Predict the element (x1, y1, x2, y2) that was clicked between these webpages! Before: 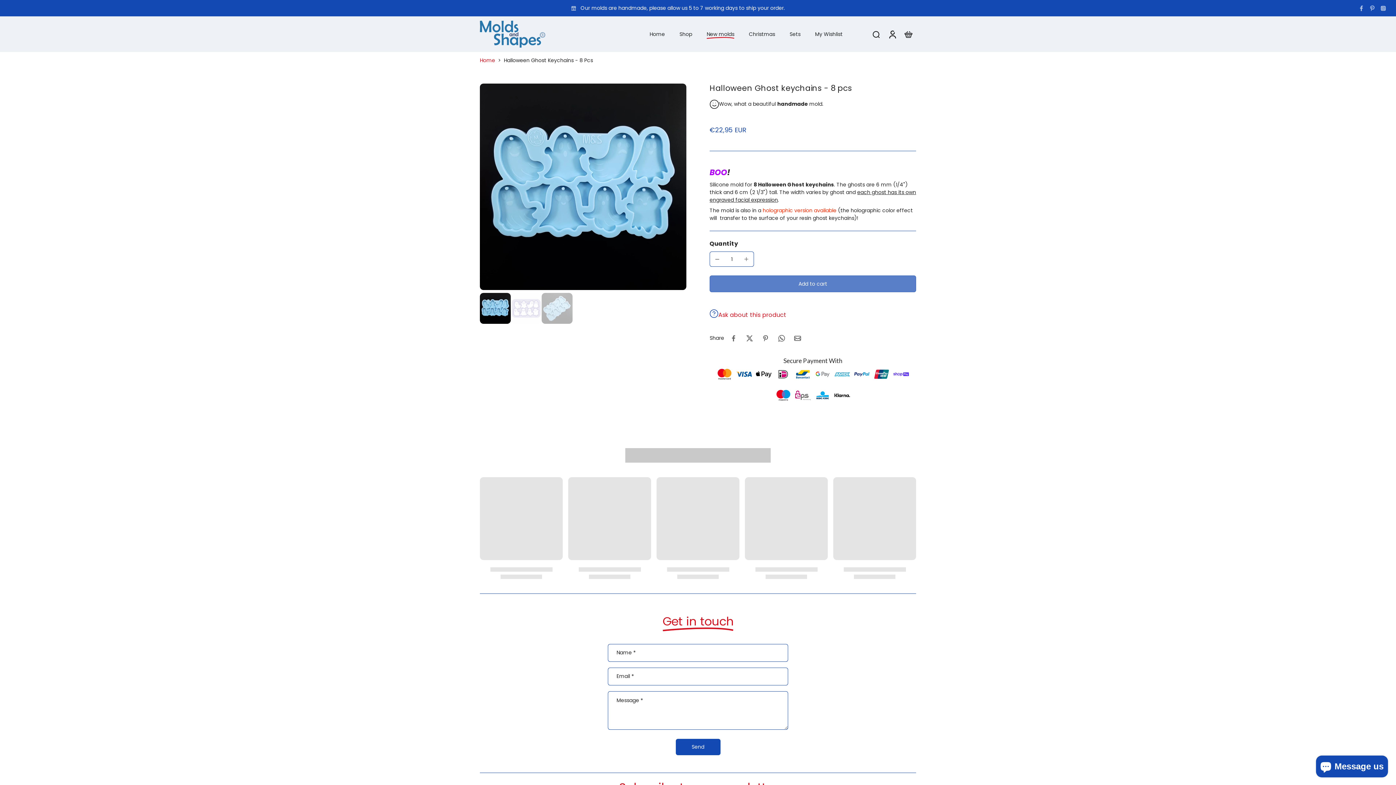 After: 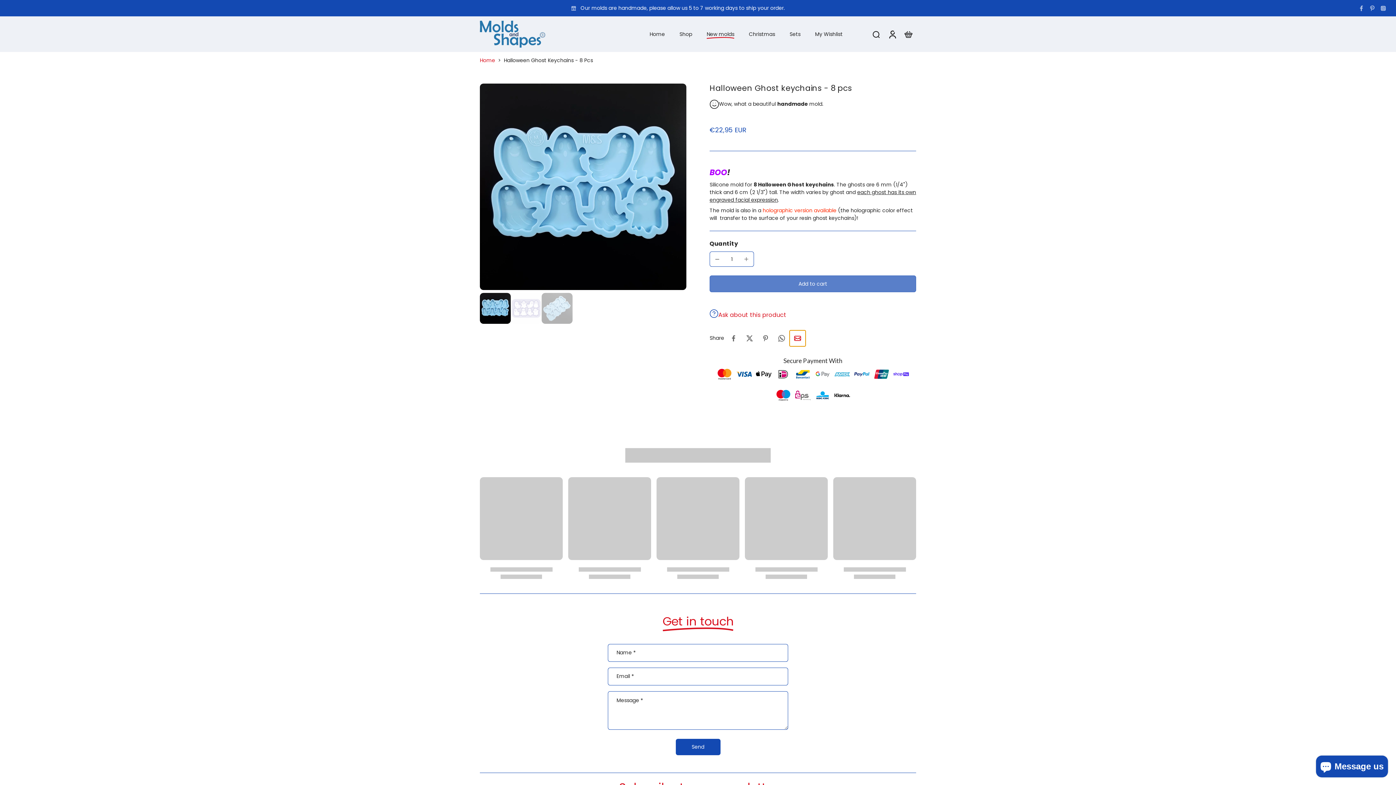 Action: bbox: (789, 330, 805, 346) label: Share on Email